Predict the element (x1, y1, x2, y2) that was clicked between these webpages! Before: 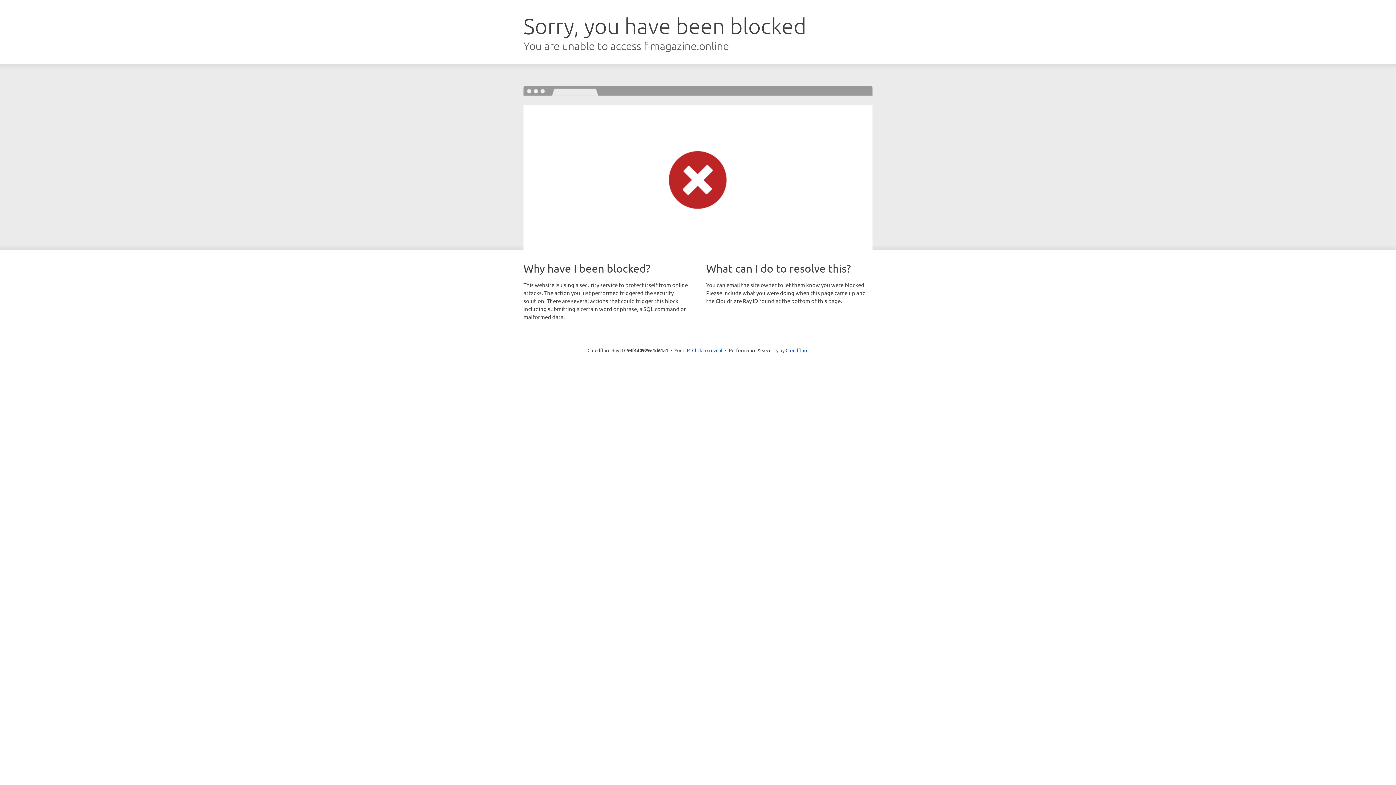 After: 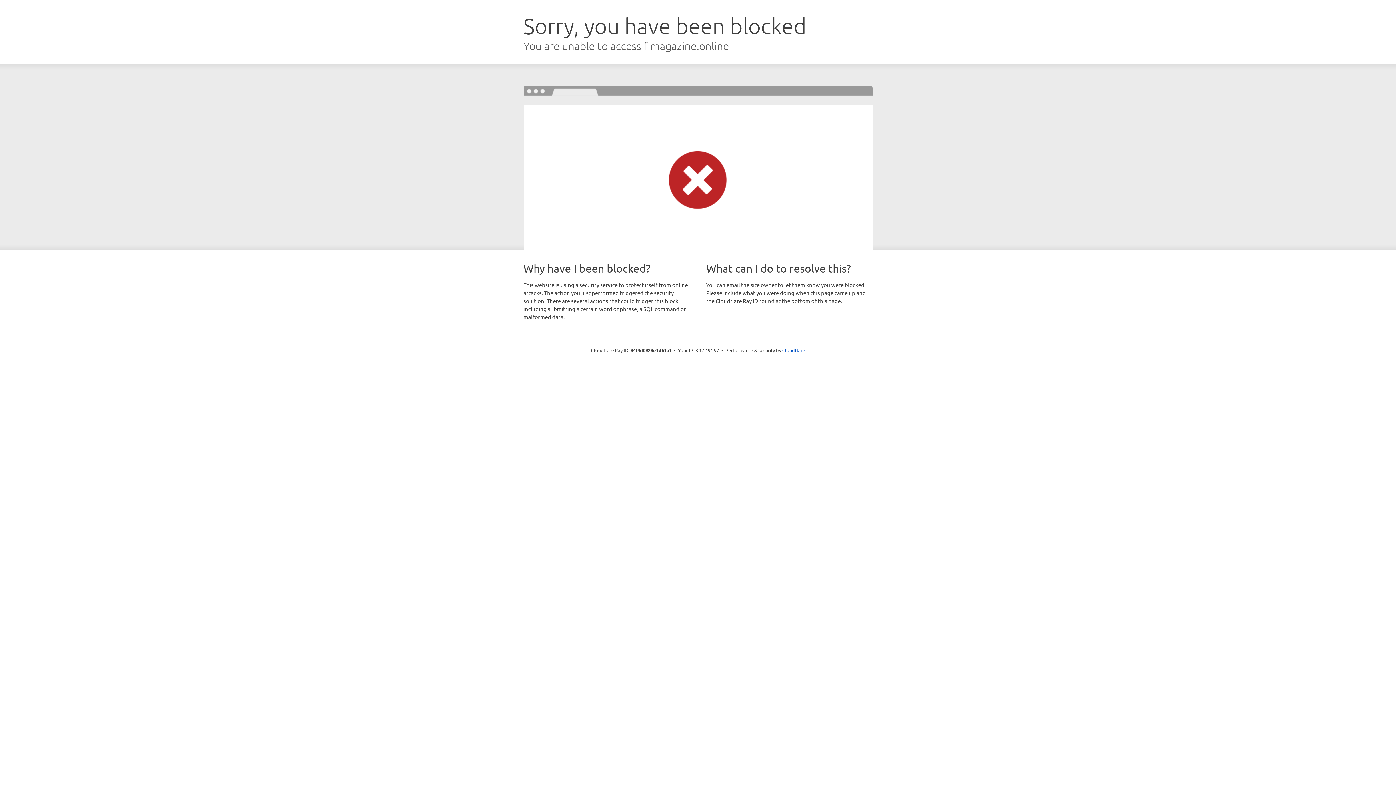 Action: label: Click to reveal bbox: (692, 346, 722, 353)